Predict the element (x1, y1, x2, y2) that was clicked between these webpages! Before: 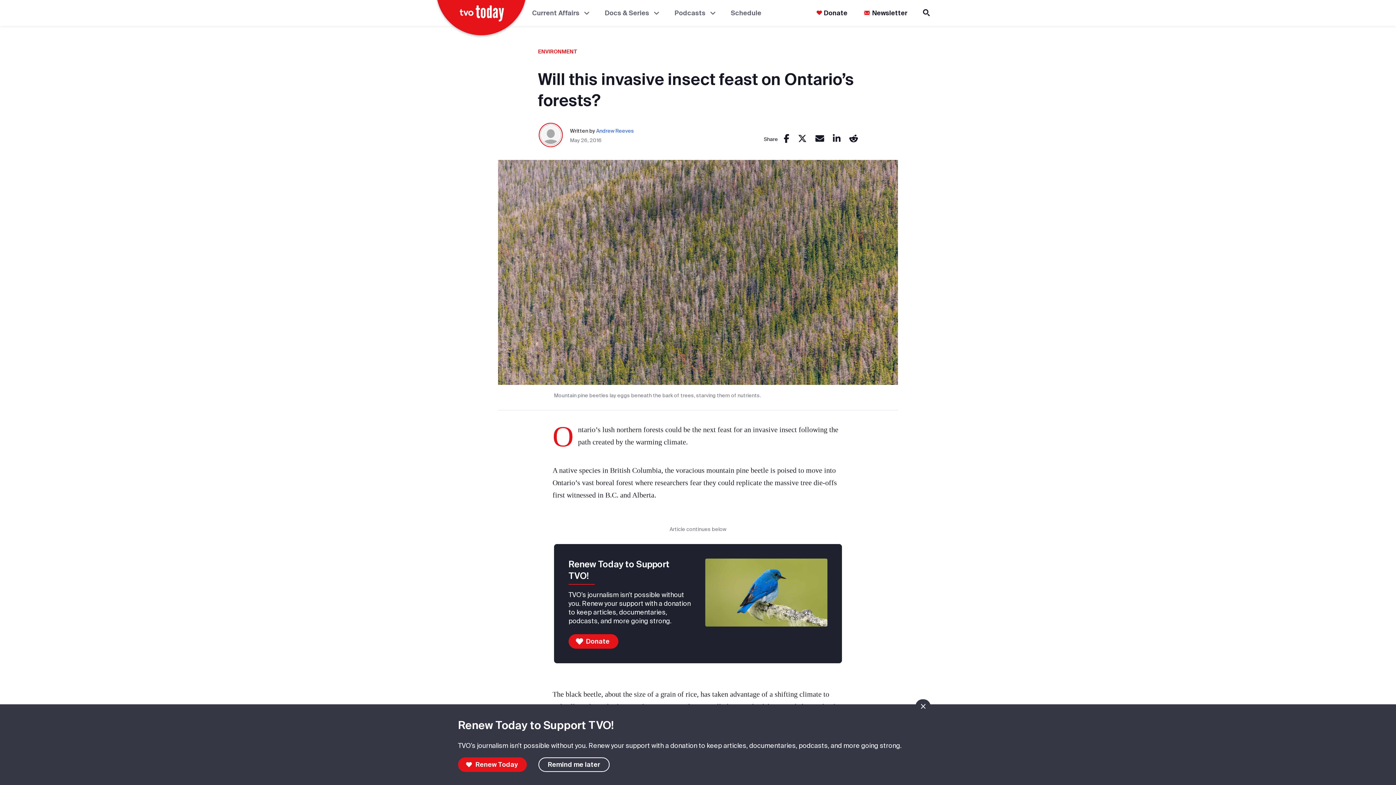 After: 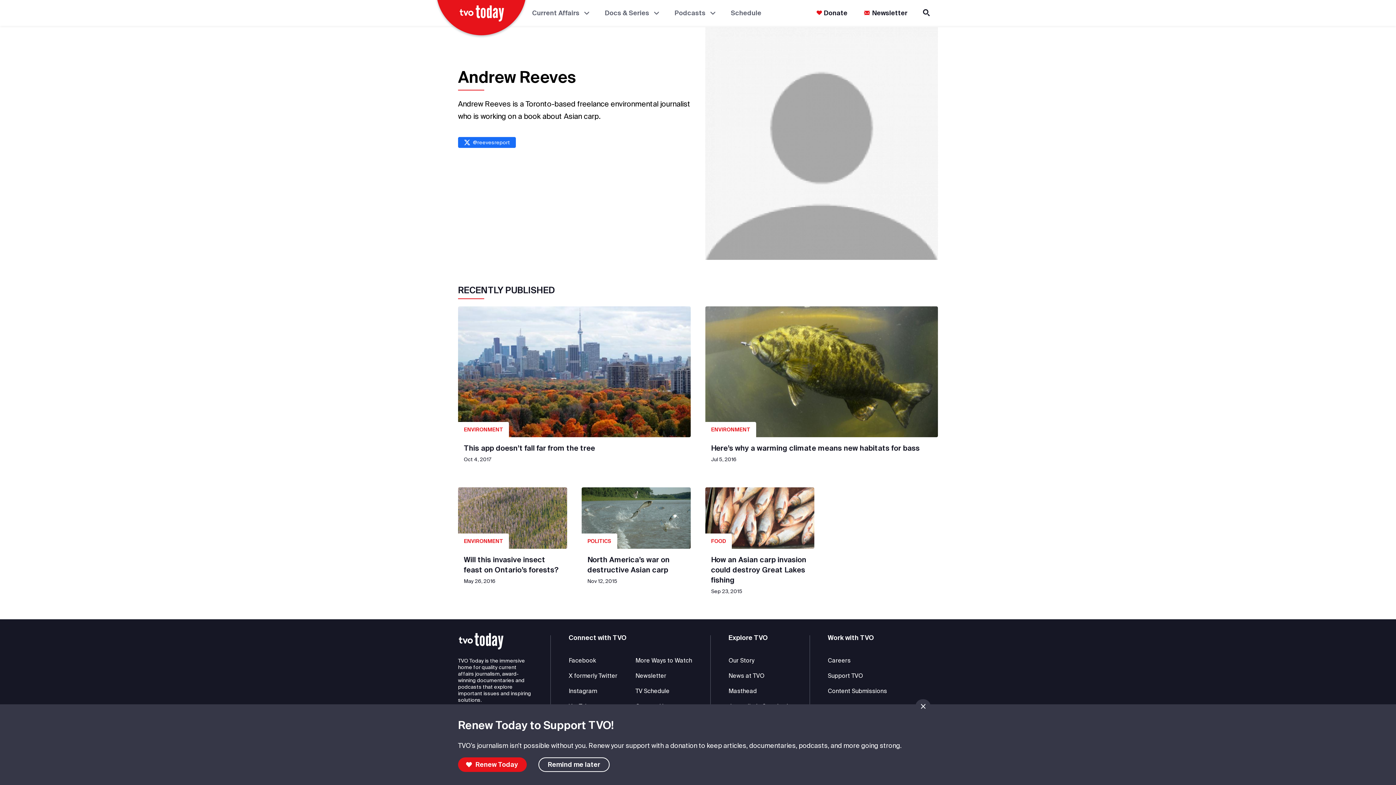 Action: label: opens in a new window bbox: (596, 127, 634, 133)